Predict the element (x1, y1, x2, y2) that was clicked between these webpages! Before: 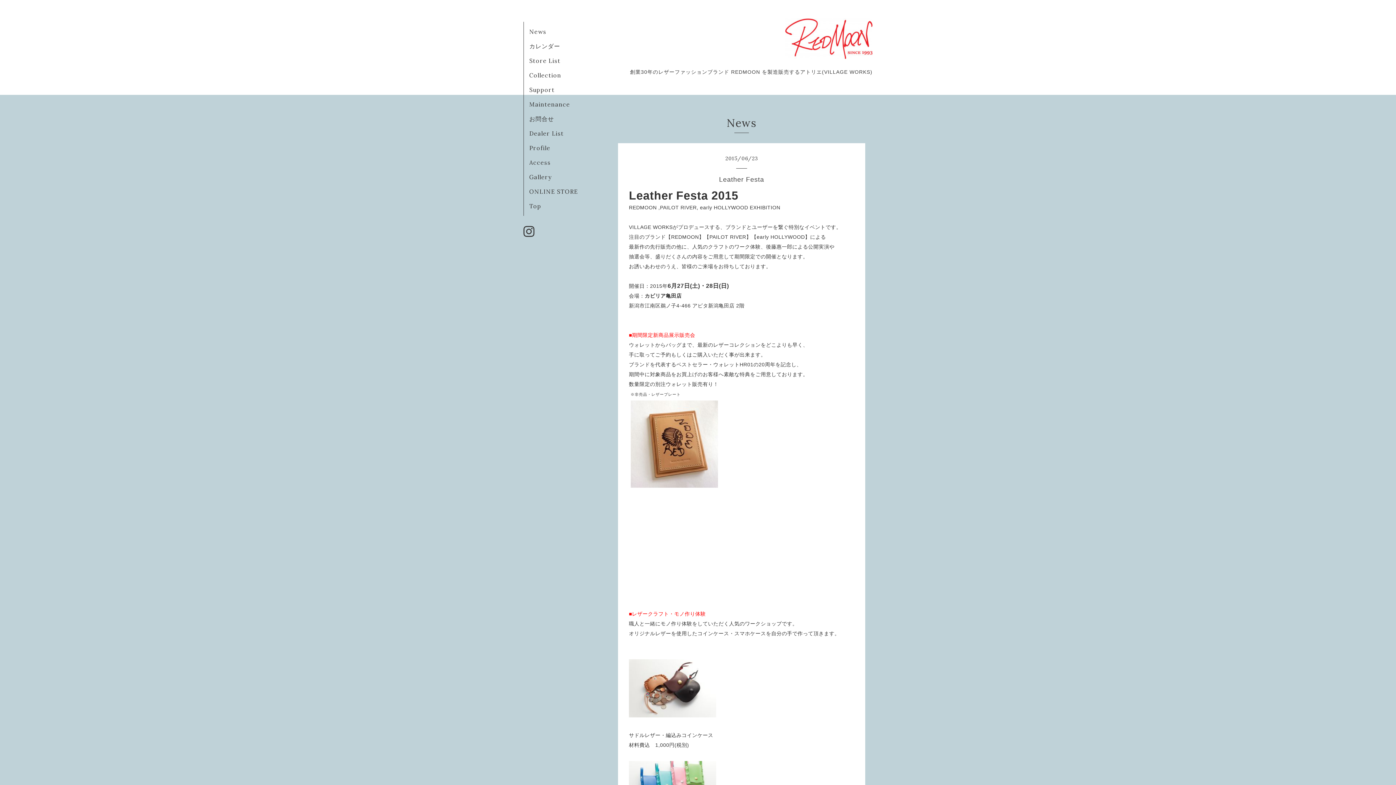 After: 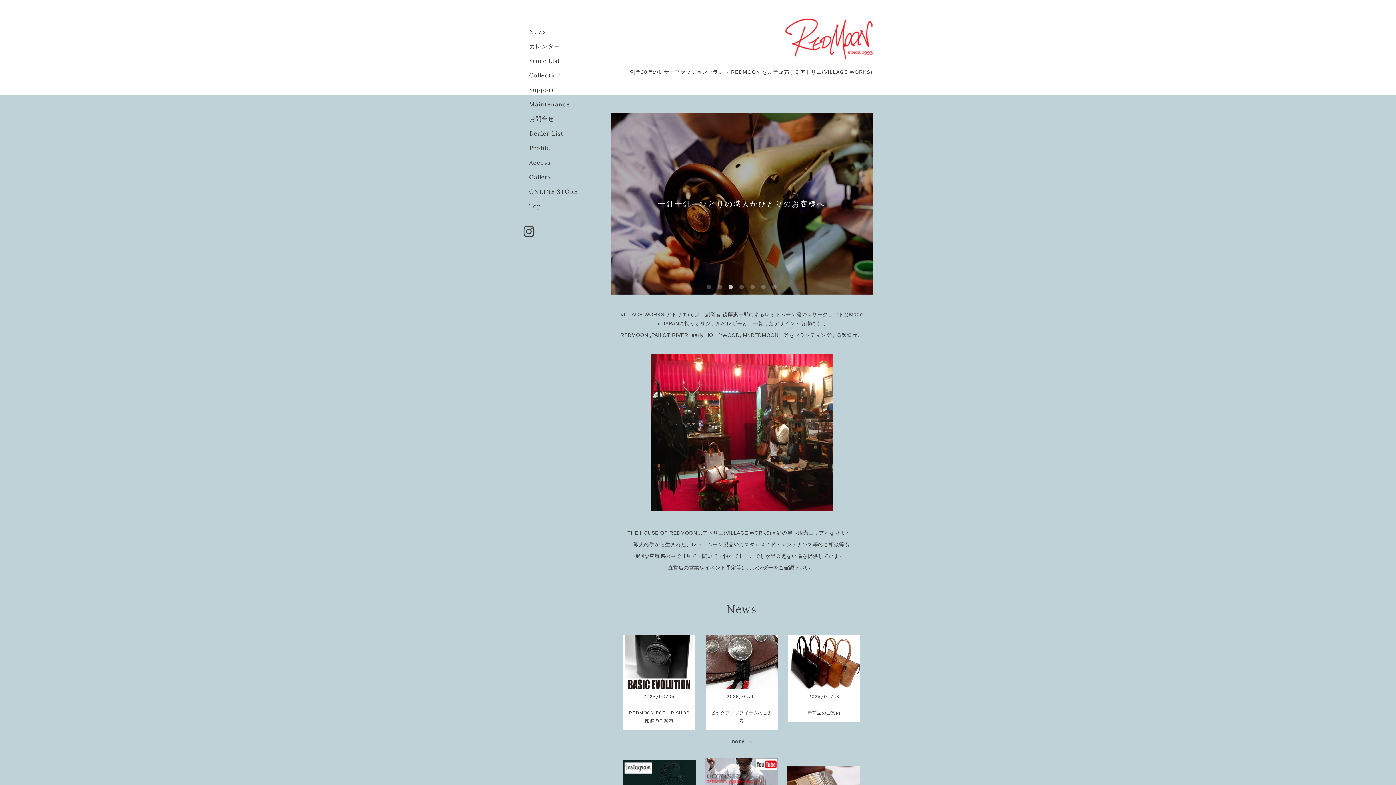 Action: label: Top bbox: (529, 202, 541, 209)